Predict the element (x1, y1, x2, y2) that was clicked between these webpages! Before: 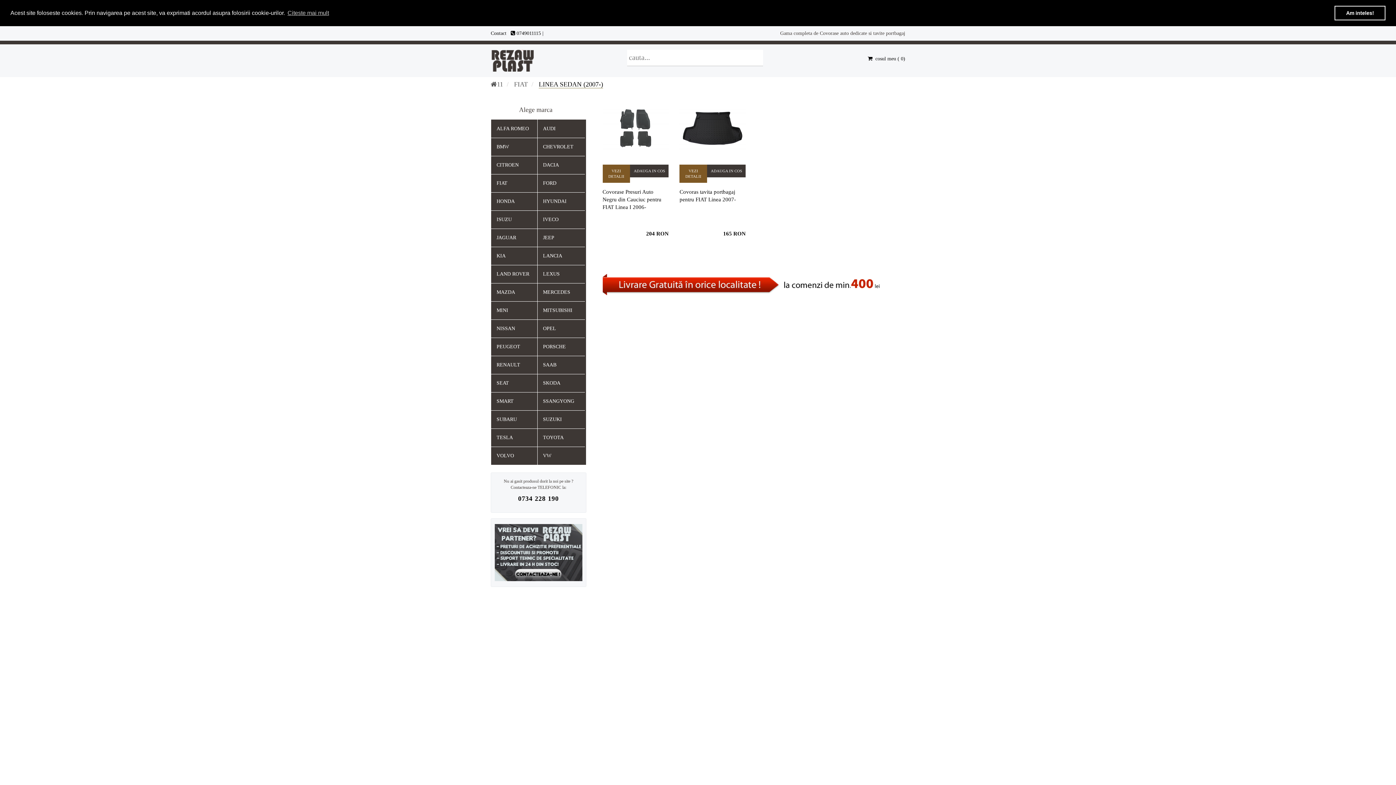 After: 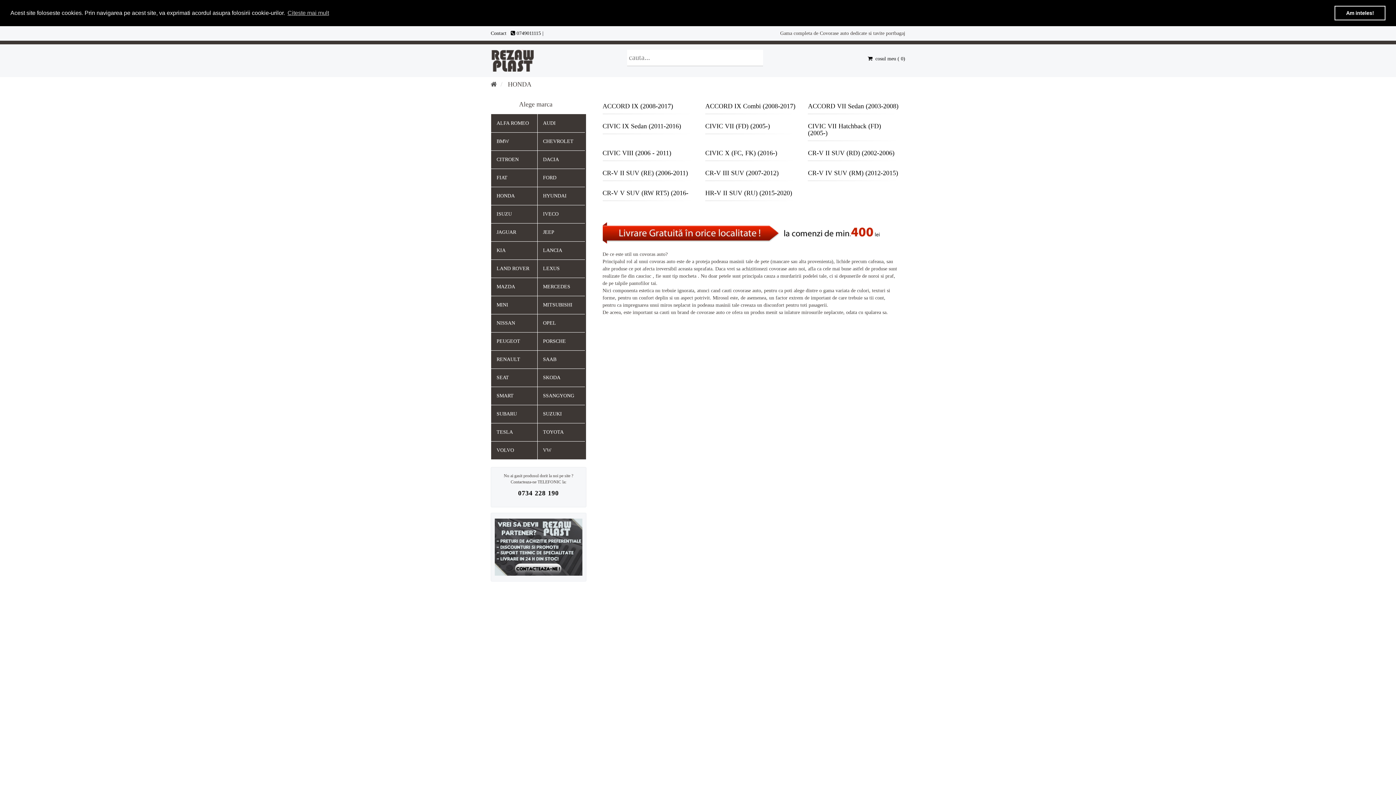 Action: label: HONDA bbox: (491, 192, 537, 210)